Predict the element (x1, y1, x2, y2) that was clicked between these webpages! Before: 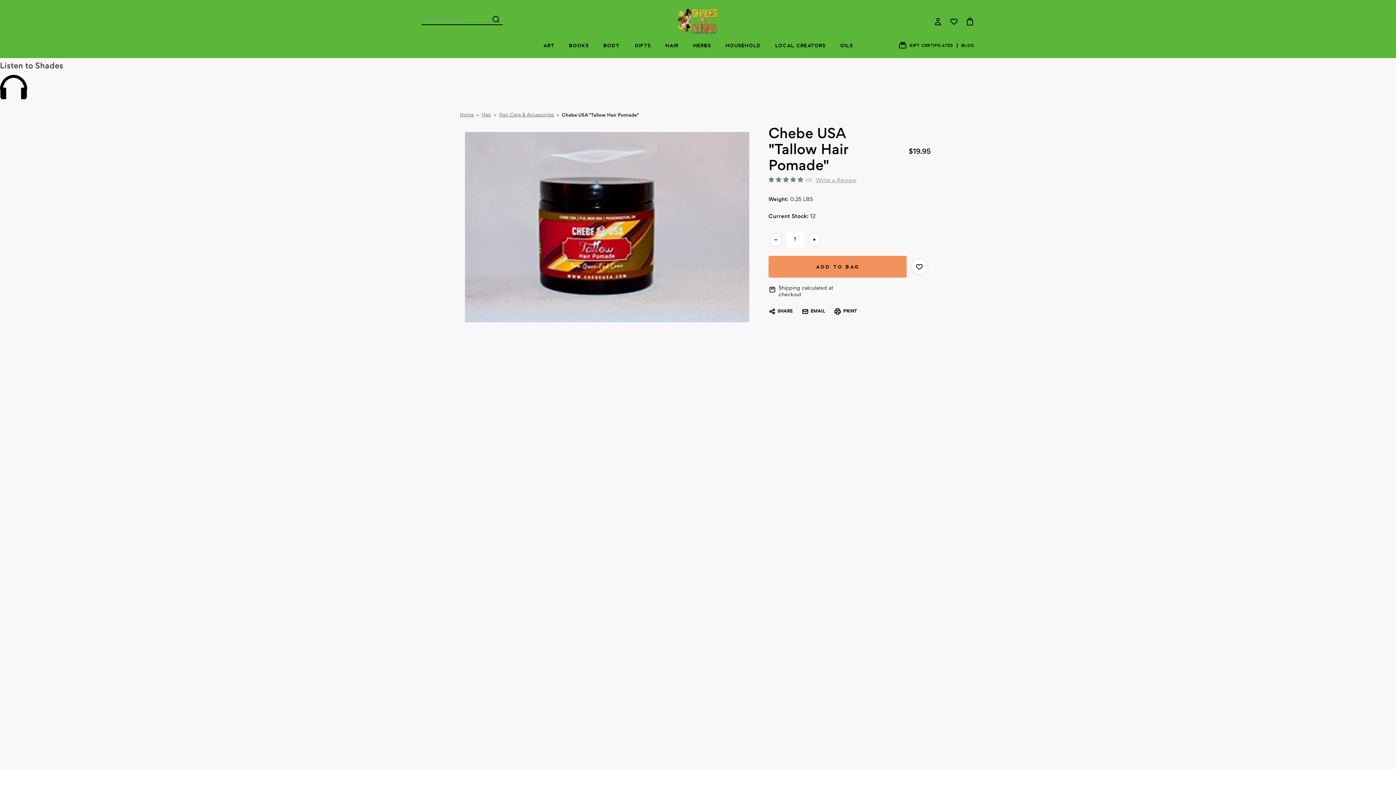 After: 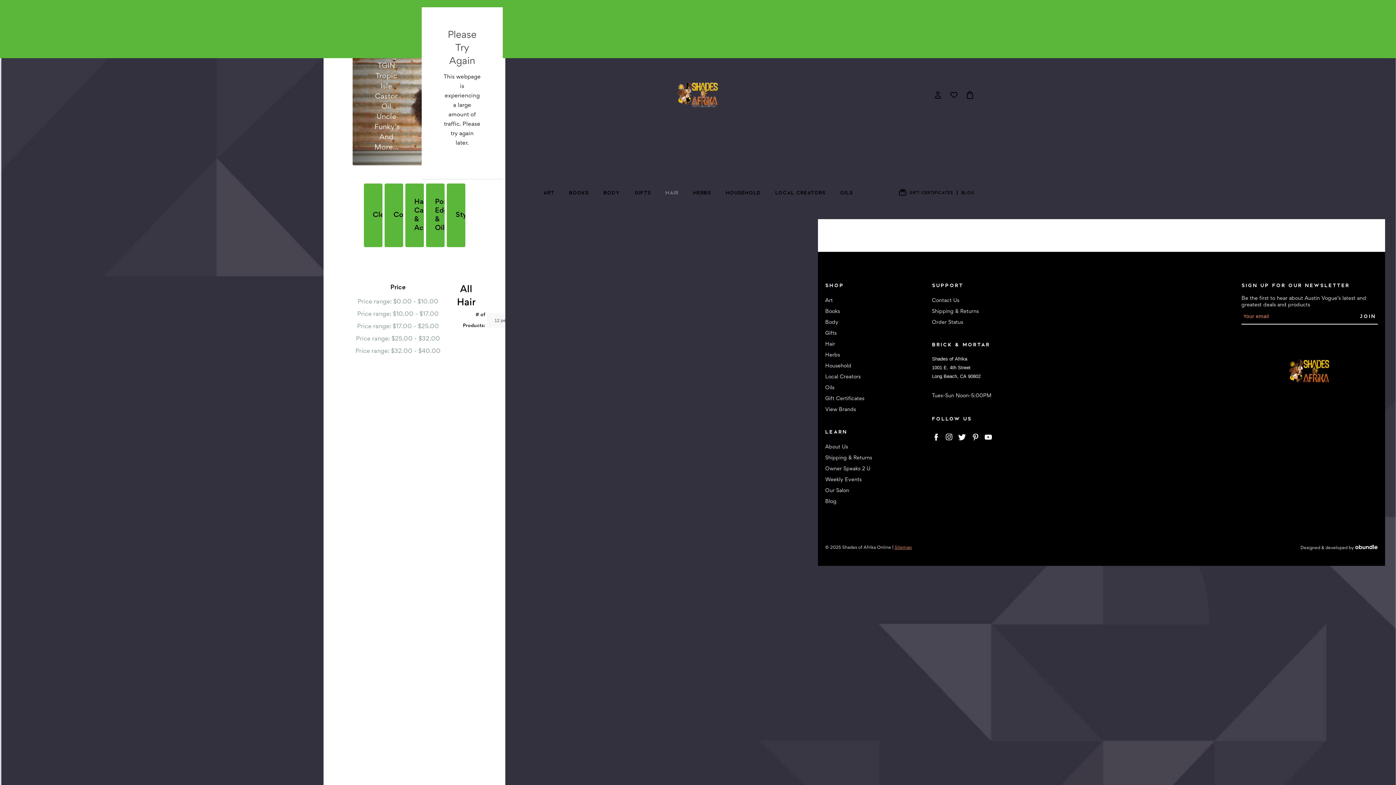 Action: label: Hair bbox: (481, 112, 491, 117)